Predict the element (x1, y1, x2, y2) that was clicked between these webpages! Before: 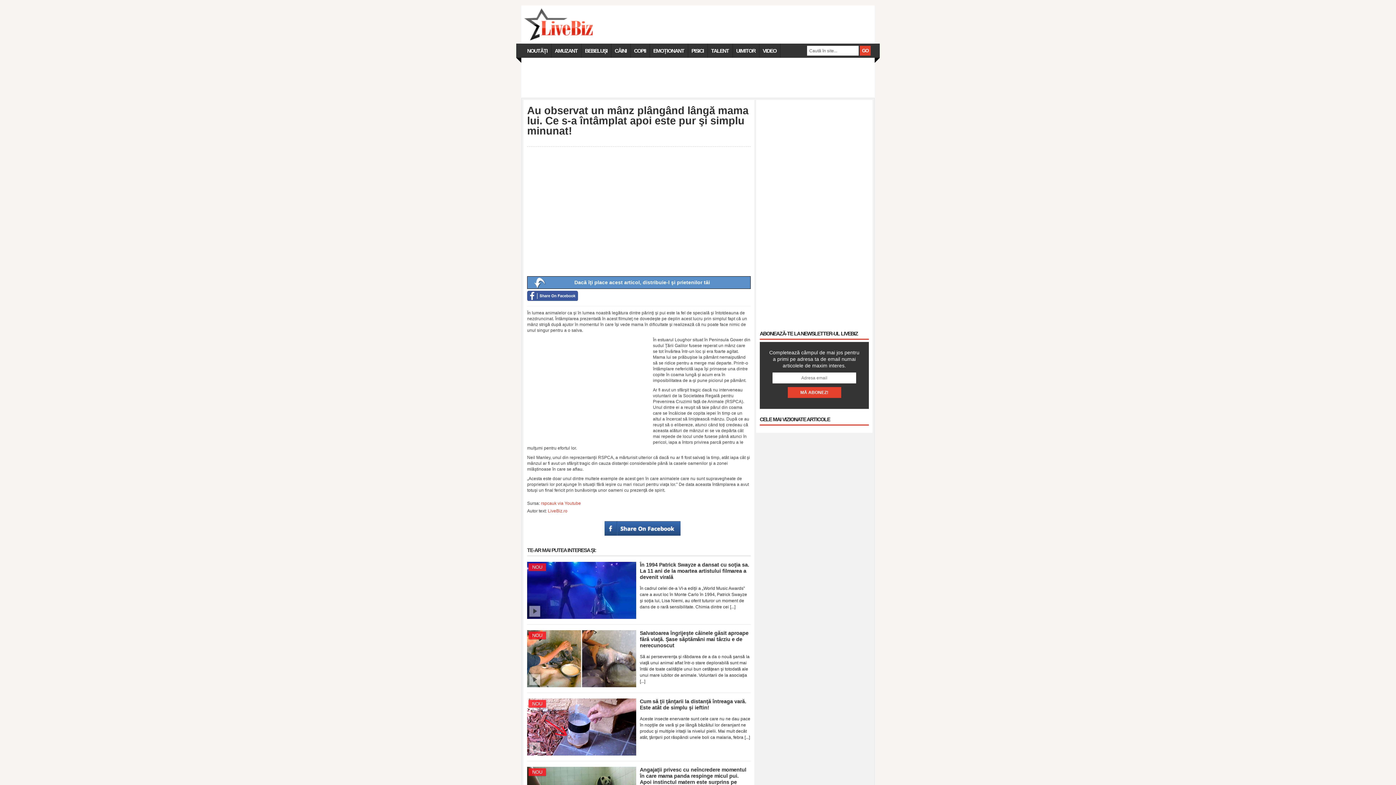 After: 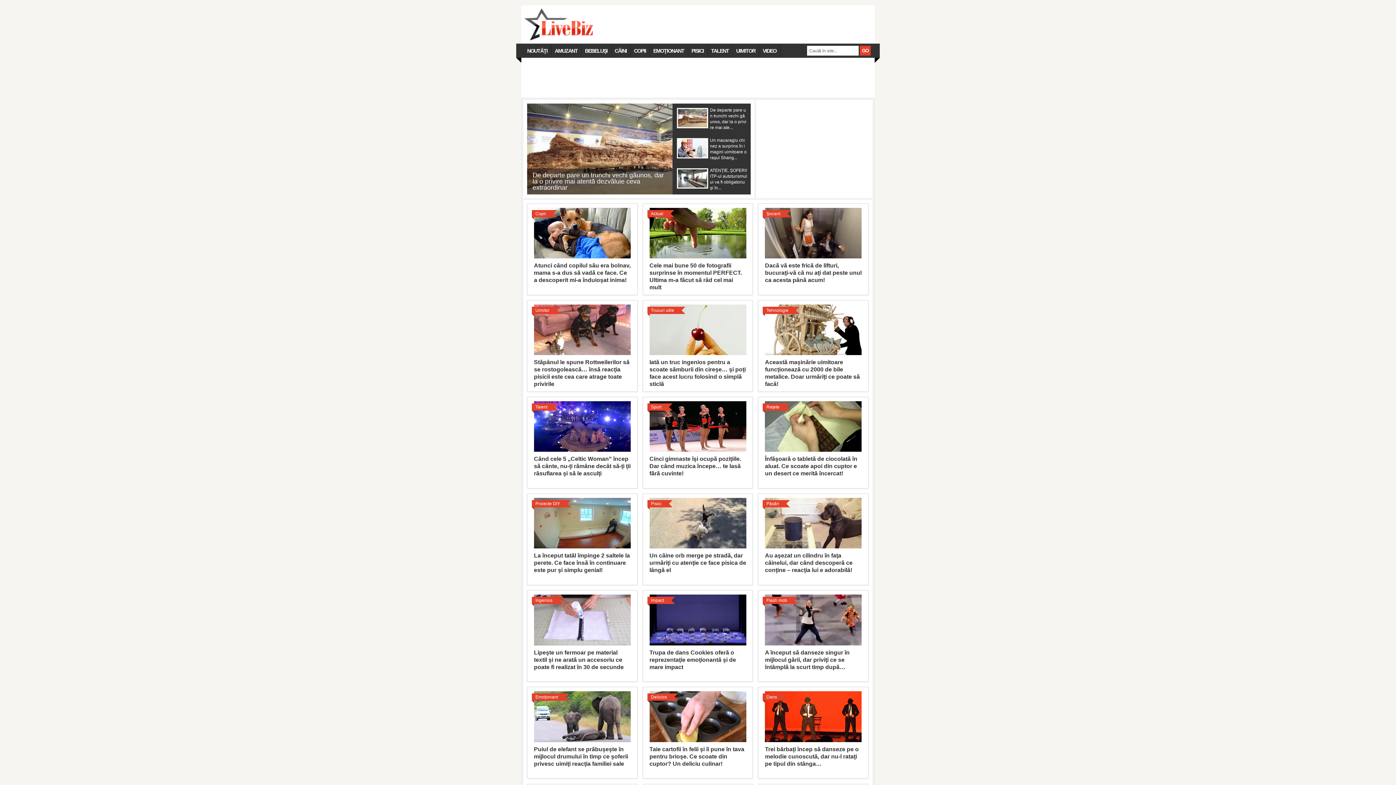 Action: label: NOUTĂŢI bbox: (523, 43, 551, 57)